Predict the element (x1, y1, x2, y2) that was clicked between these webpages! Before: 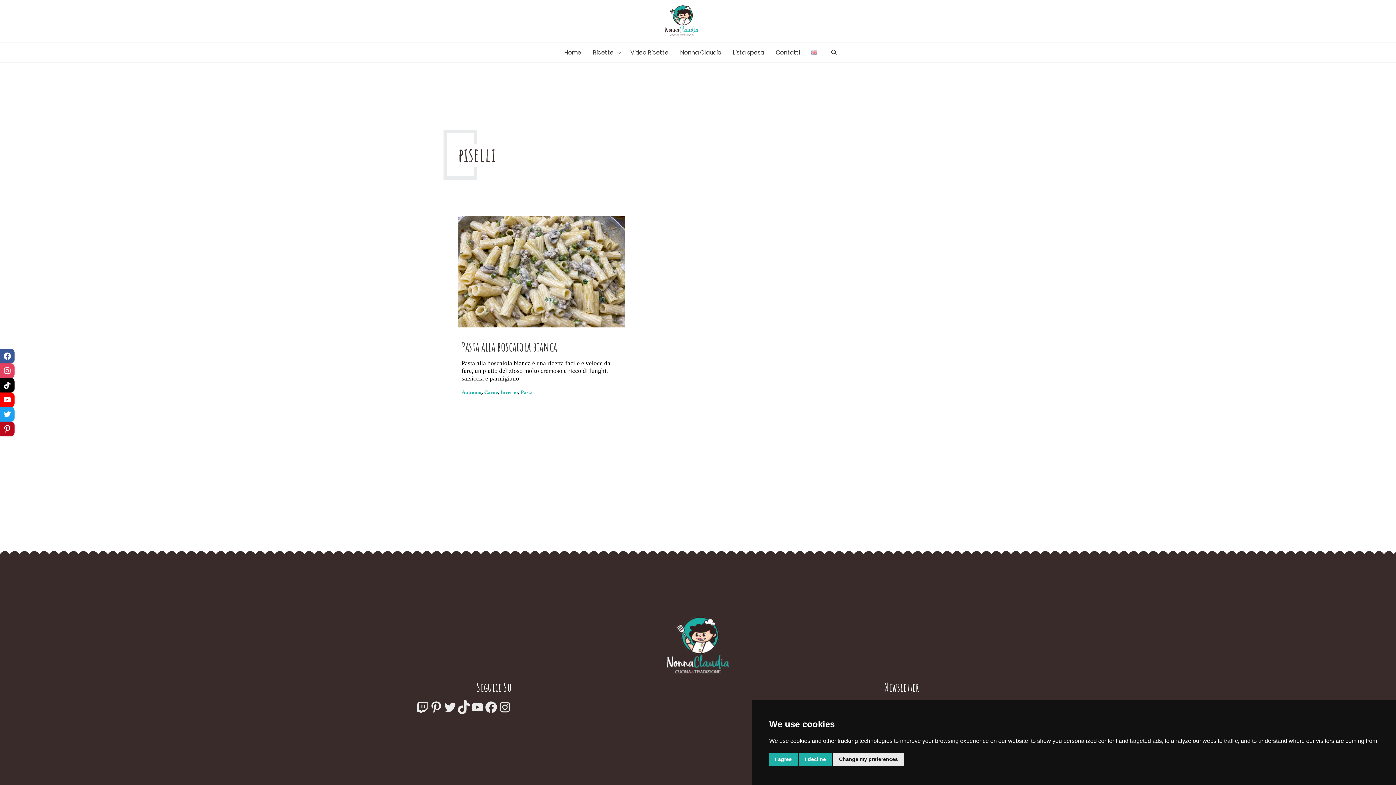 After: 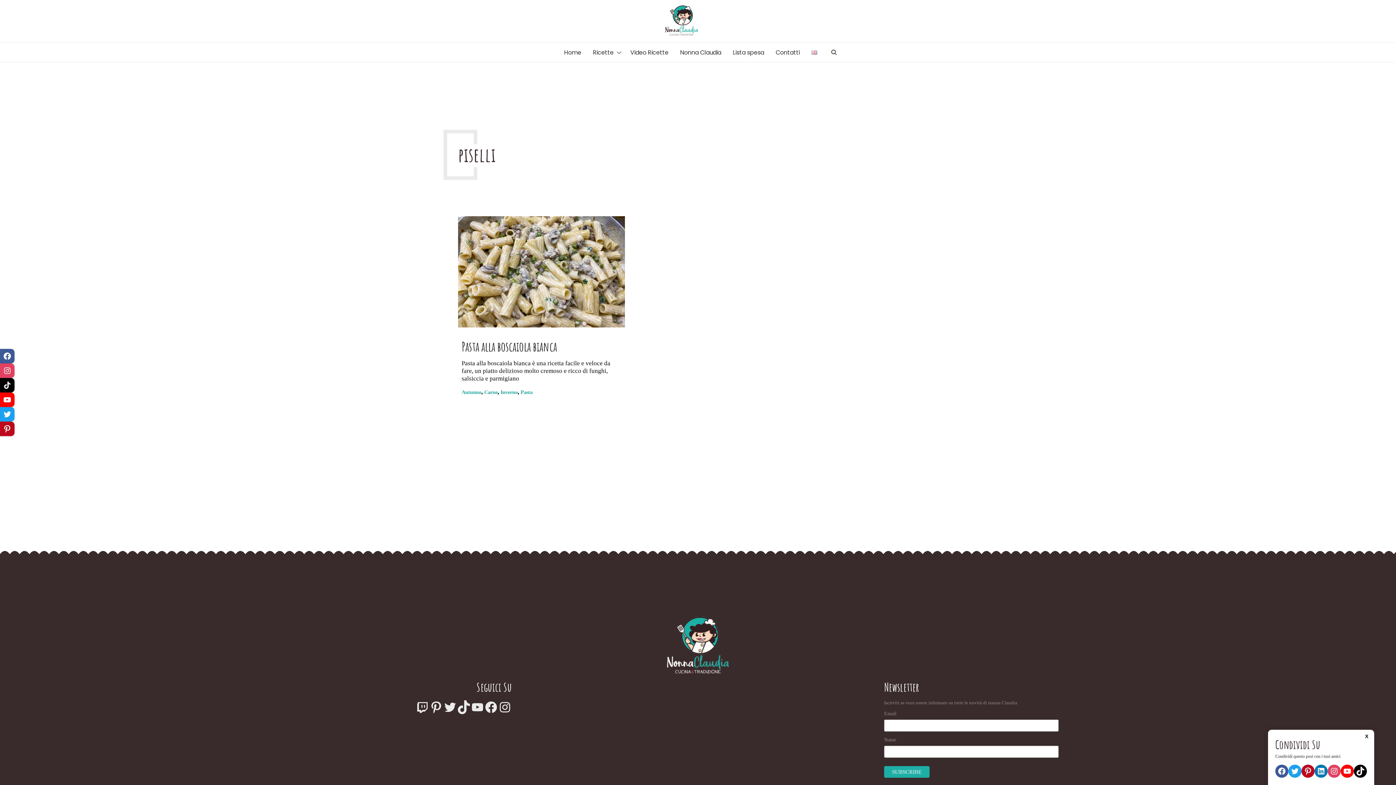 Action: label: I agree bbox: (769, 753, 797, 766)